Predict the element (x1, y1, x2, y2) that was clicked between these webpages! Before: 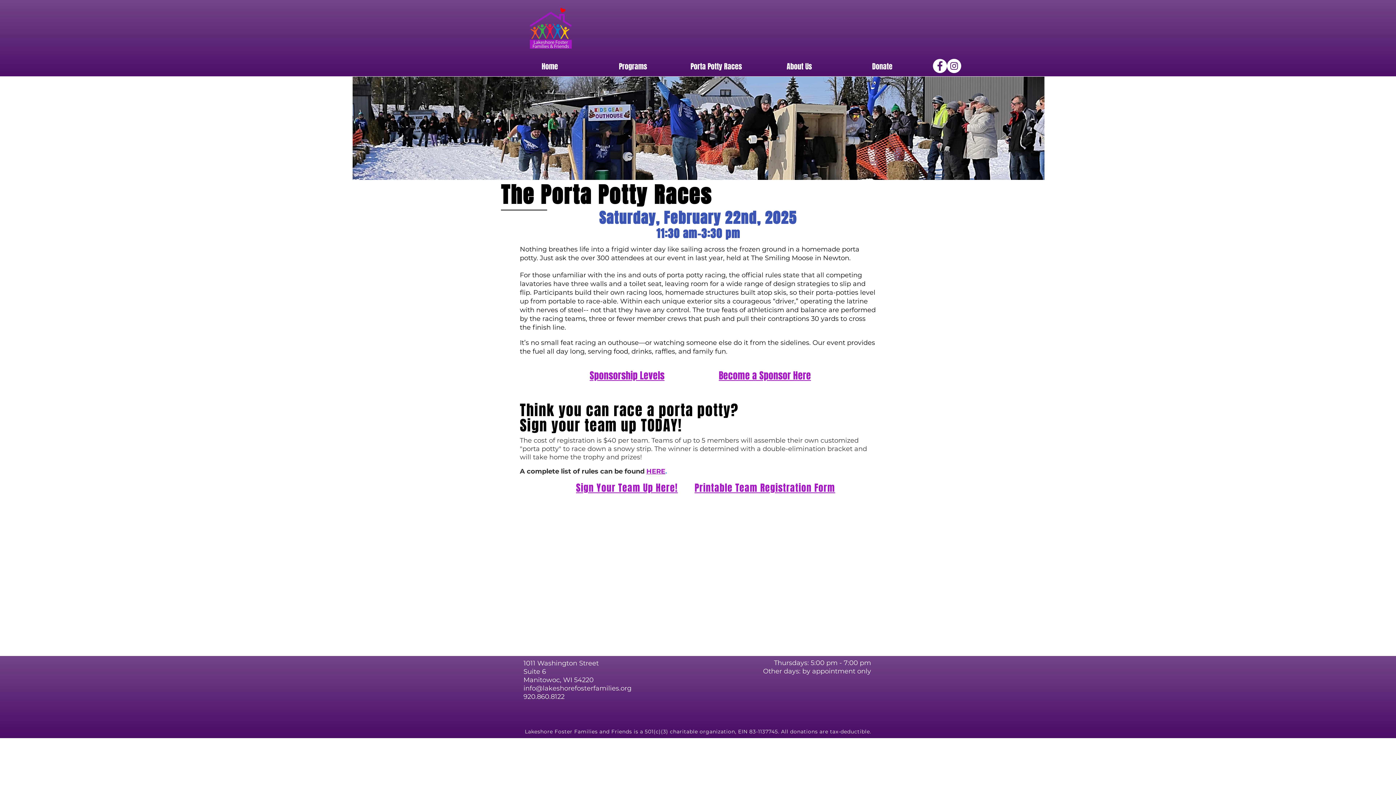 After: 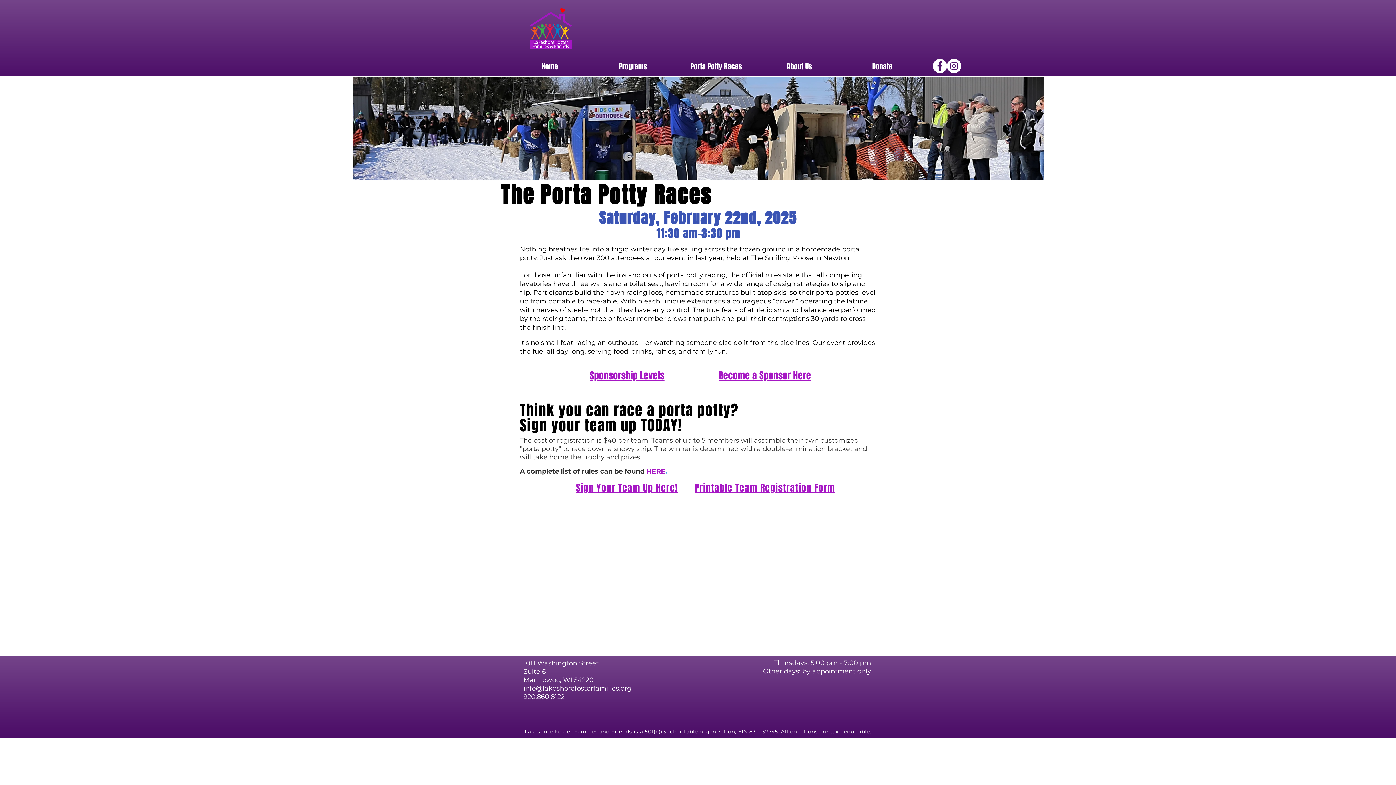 Action: label: Printable Team Registration Form bbox: (694, 482, 835, 494)